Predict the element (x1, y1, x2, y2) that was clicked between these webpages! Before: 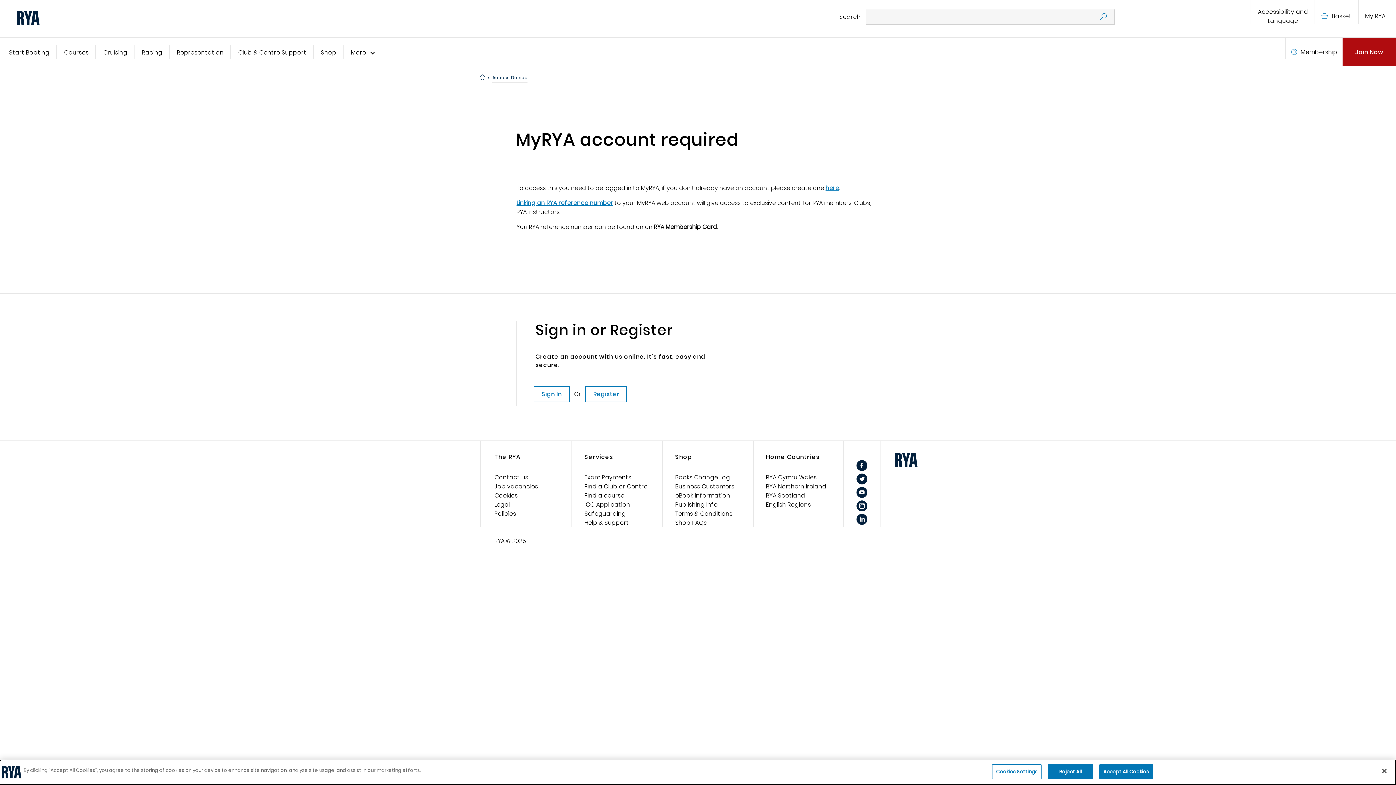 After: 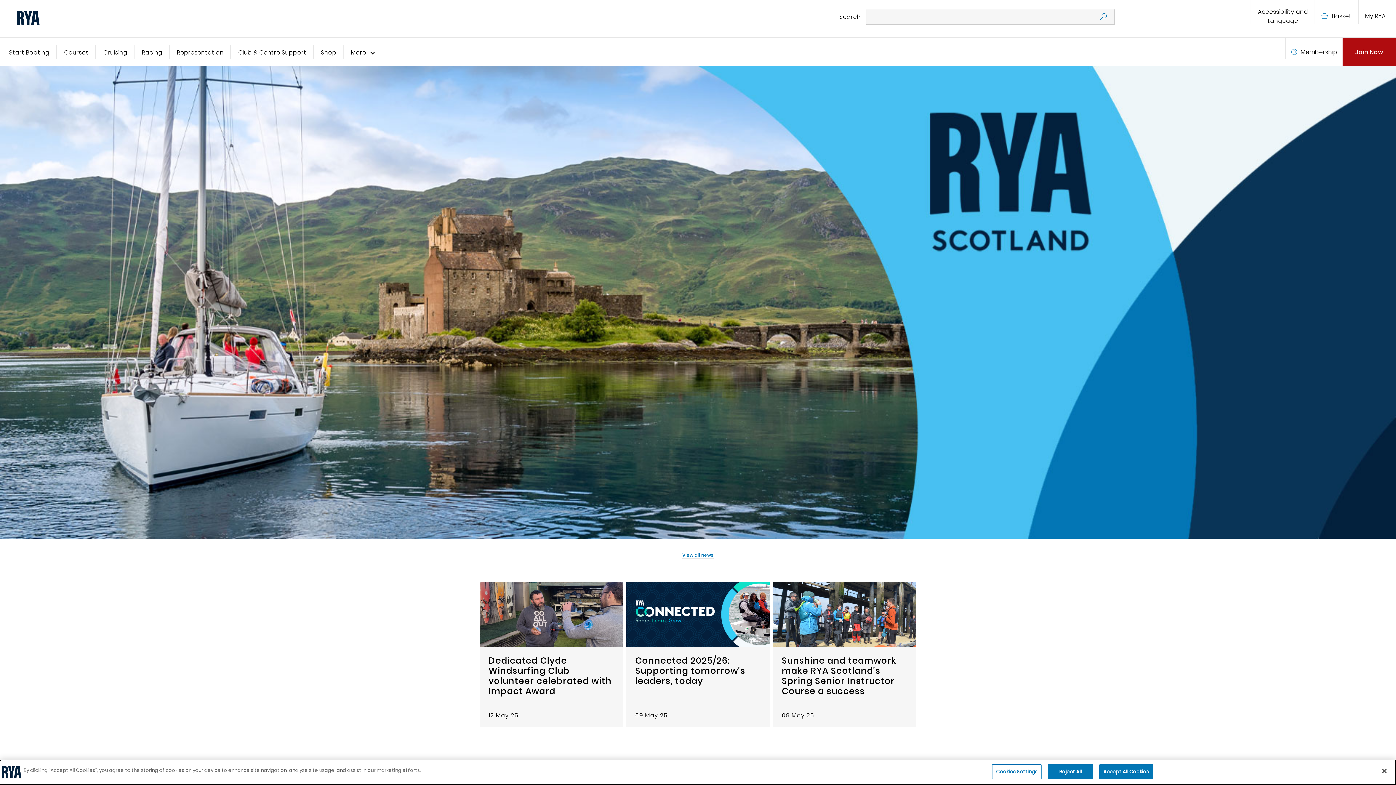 Action: bbox: (766, 491, 805, 500) label: RYA Scotland